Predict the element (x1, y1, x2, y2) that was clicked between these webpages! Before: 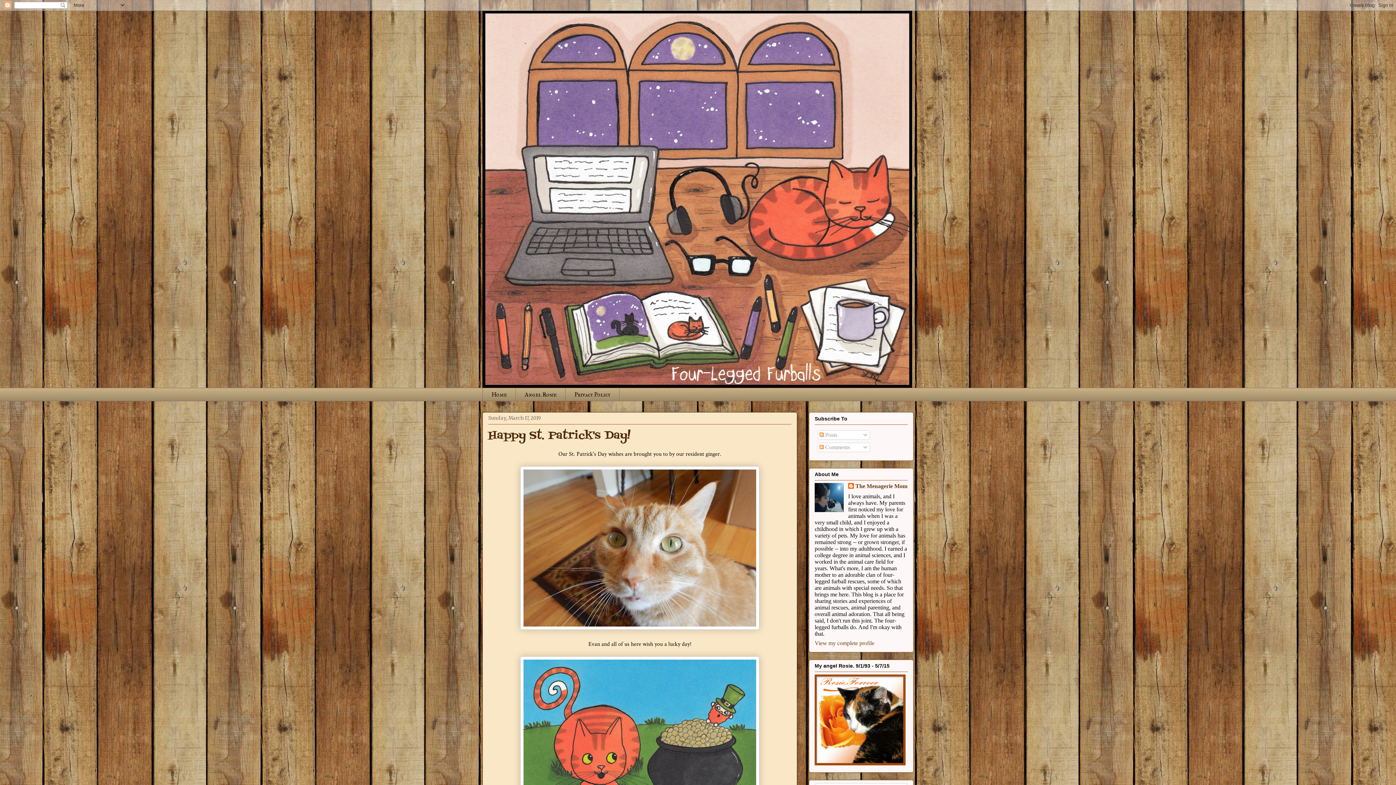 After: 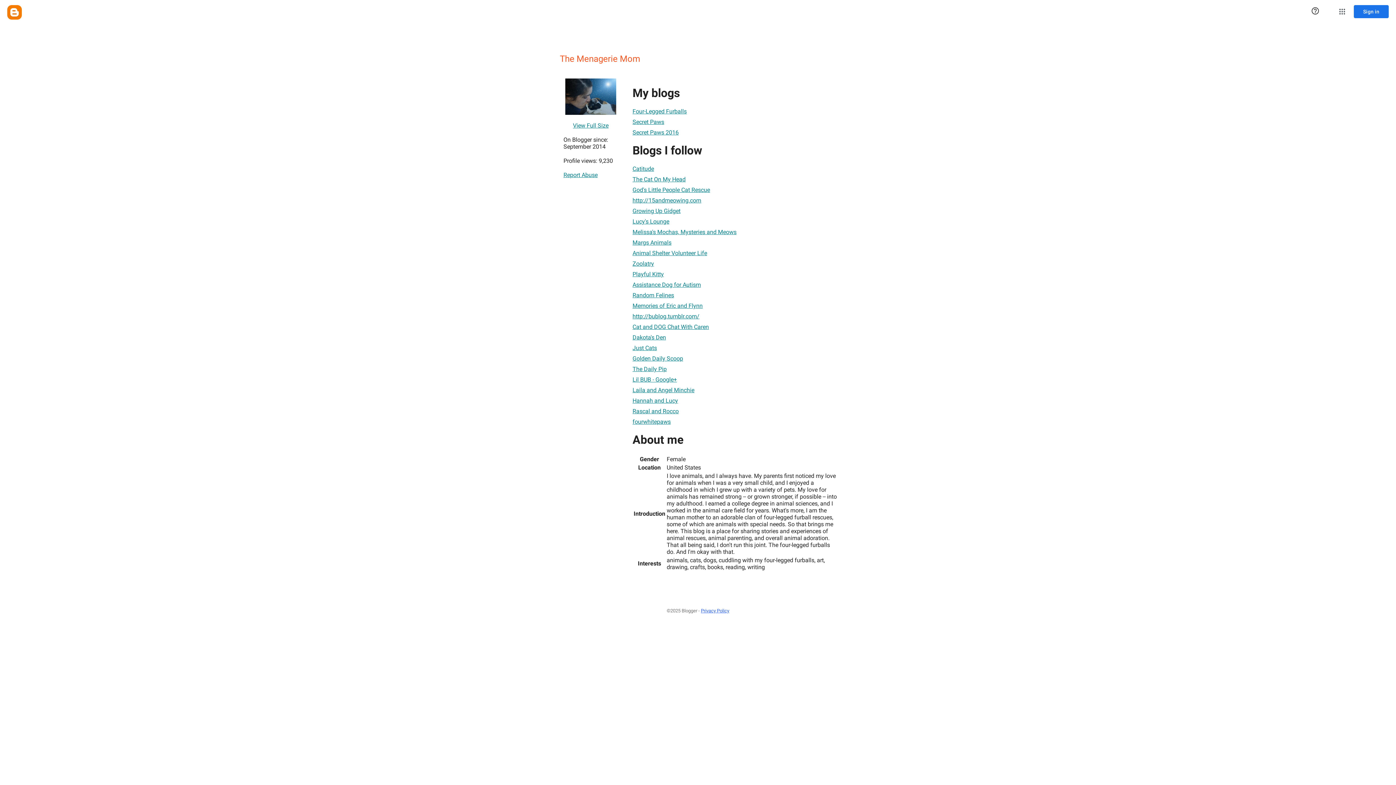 Action: bbox: (848, 483, 907, 490) label: The Menagerie Mom